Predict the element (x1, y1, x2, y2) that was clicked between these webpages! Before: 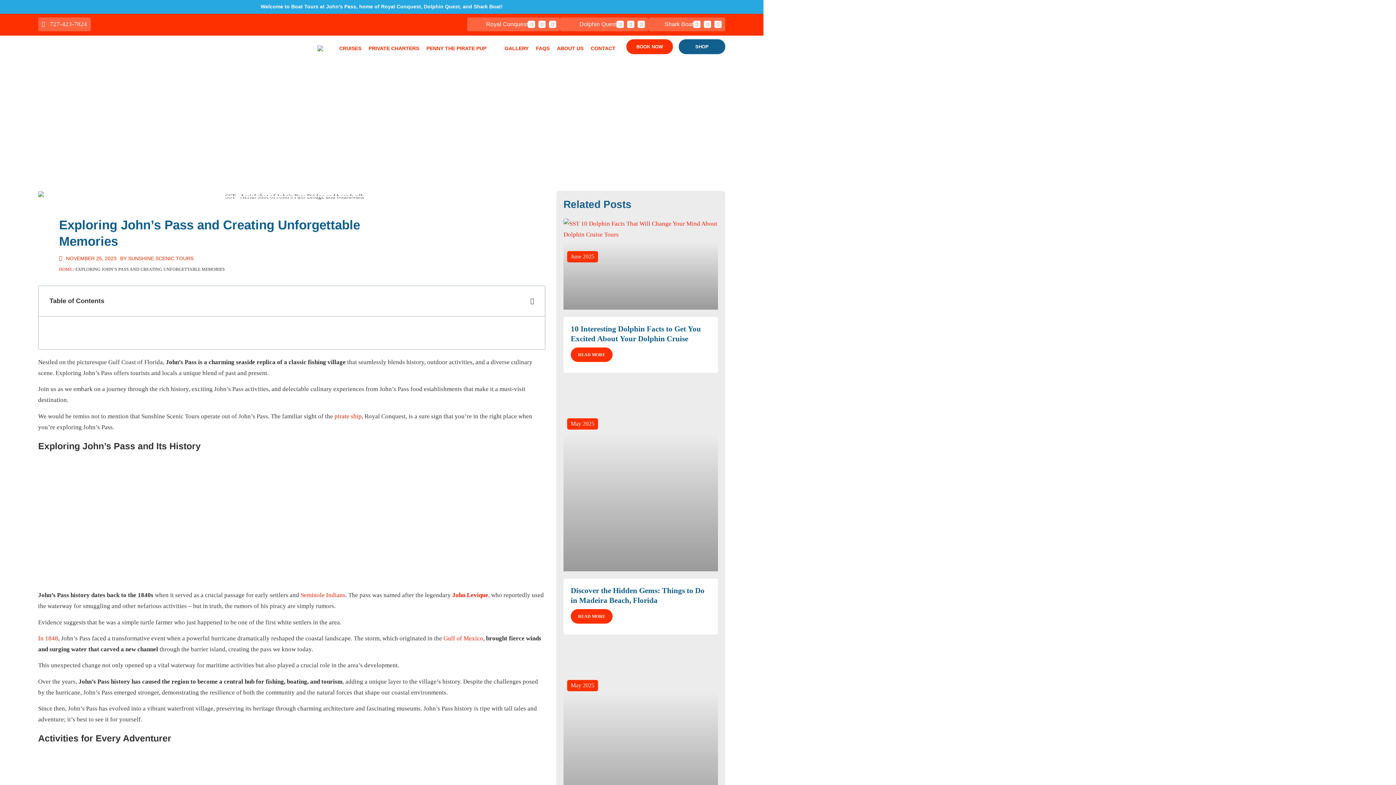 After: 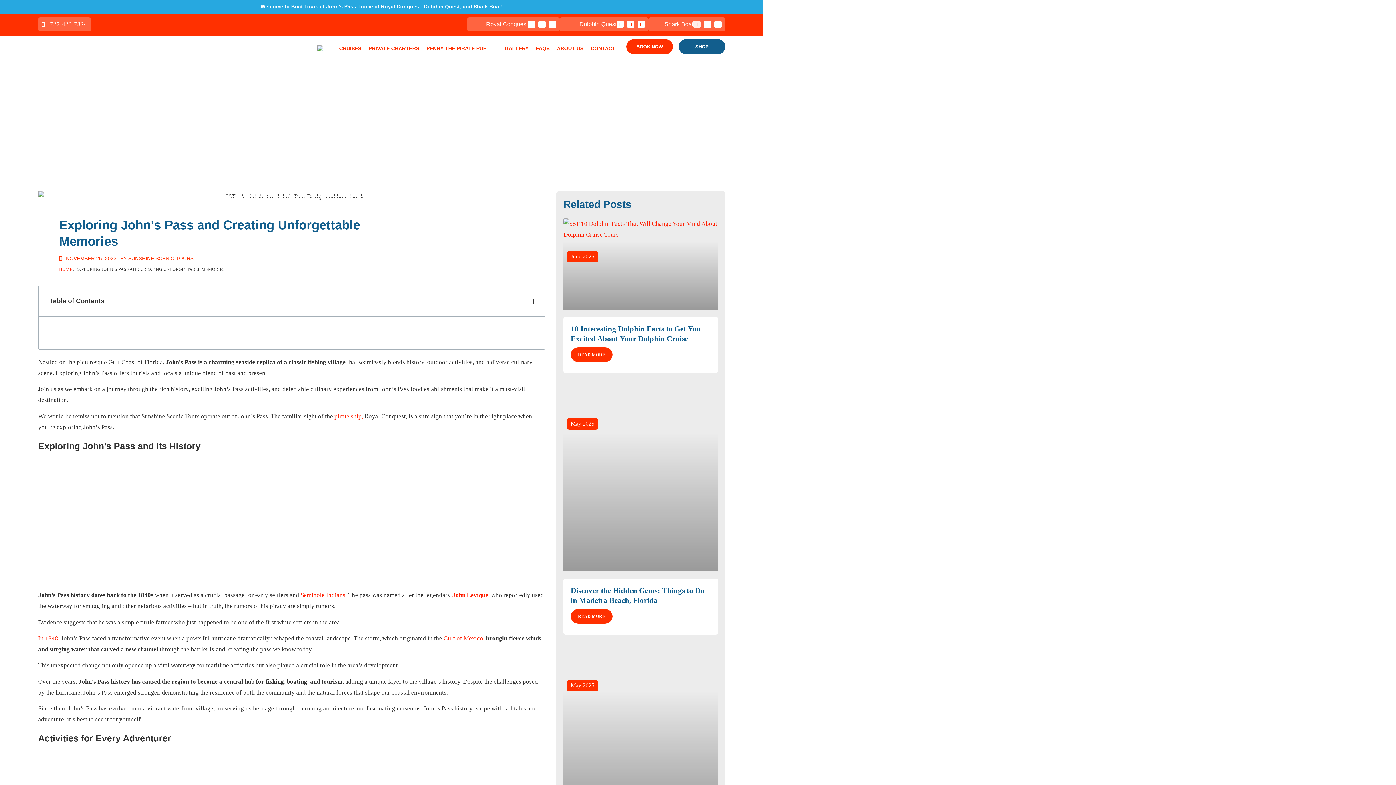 Action: label: Facebook-f bbox: (693, 20, 700, 28)